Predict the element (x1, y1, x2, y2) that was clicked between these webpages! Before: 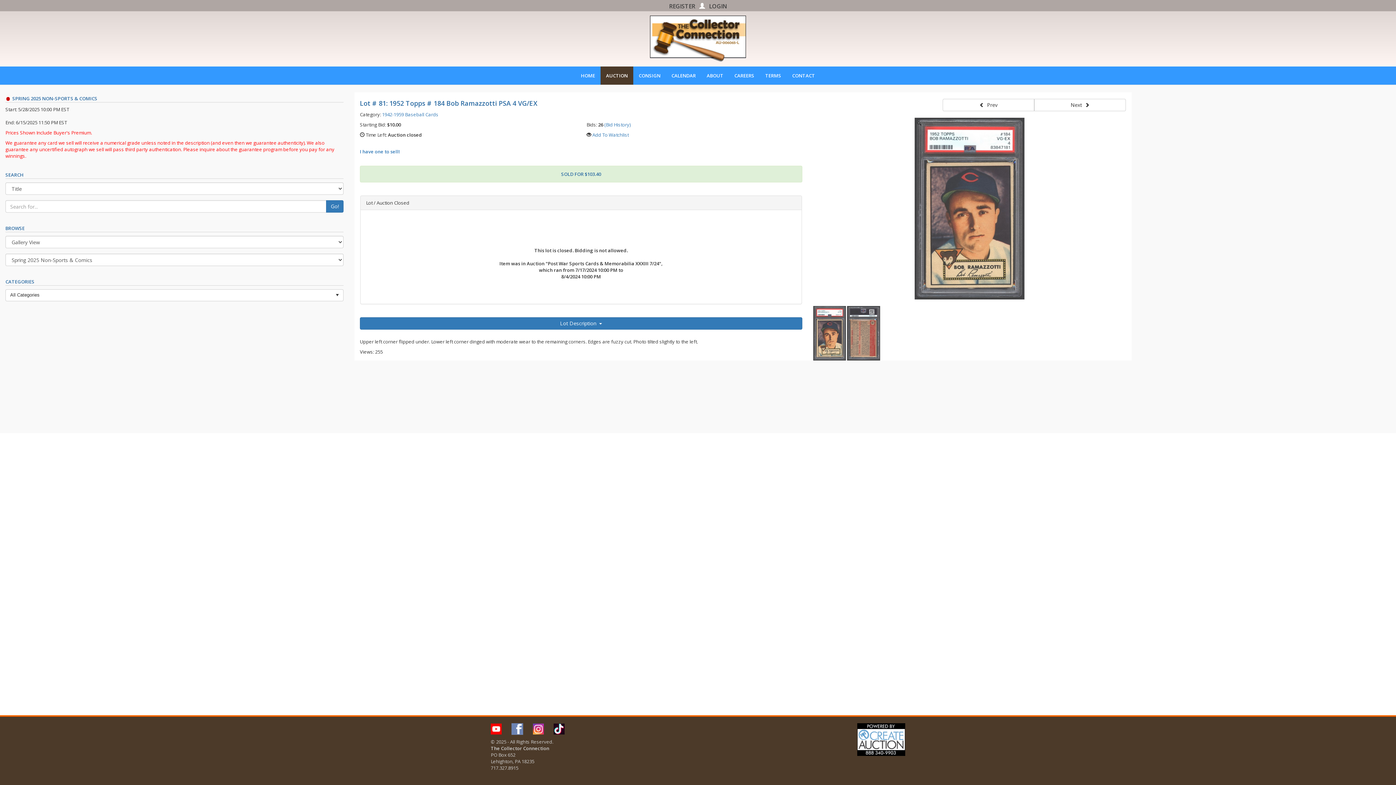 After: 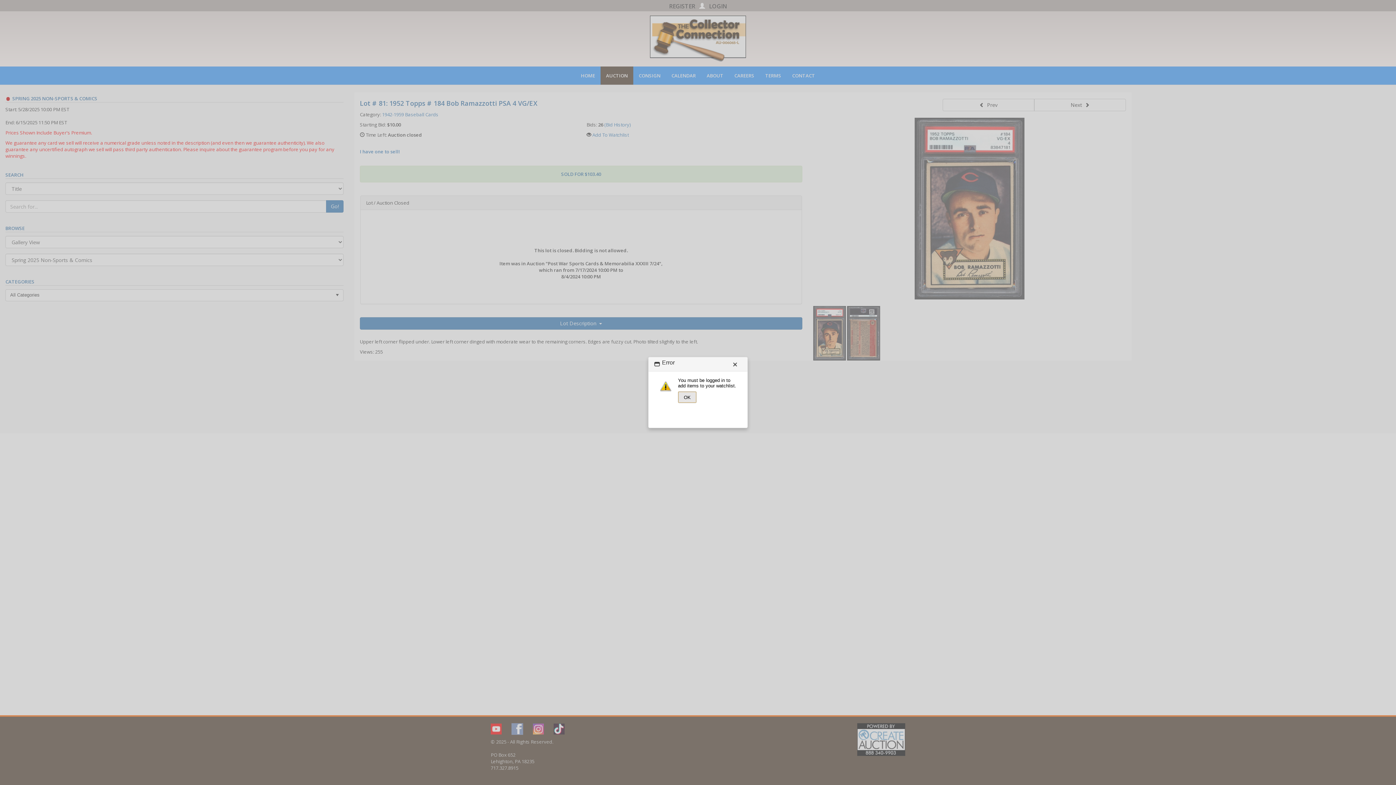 Action: label: Add To Watchlist bbox: (592, 131, 628, 138)